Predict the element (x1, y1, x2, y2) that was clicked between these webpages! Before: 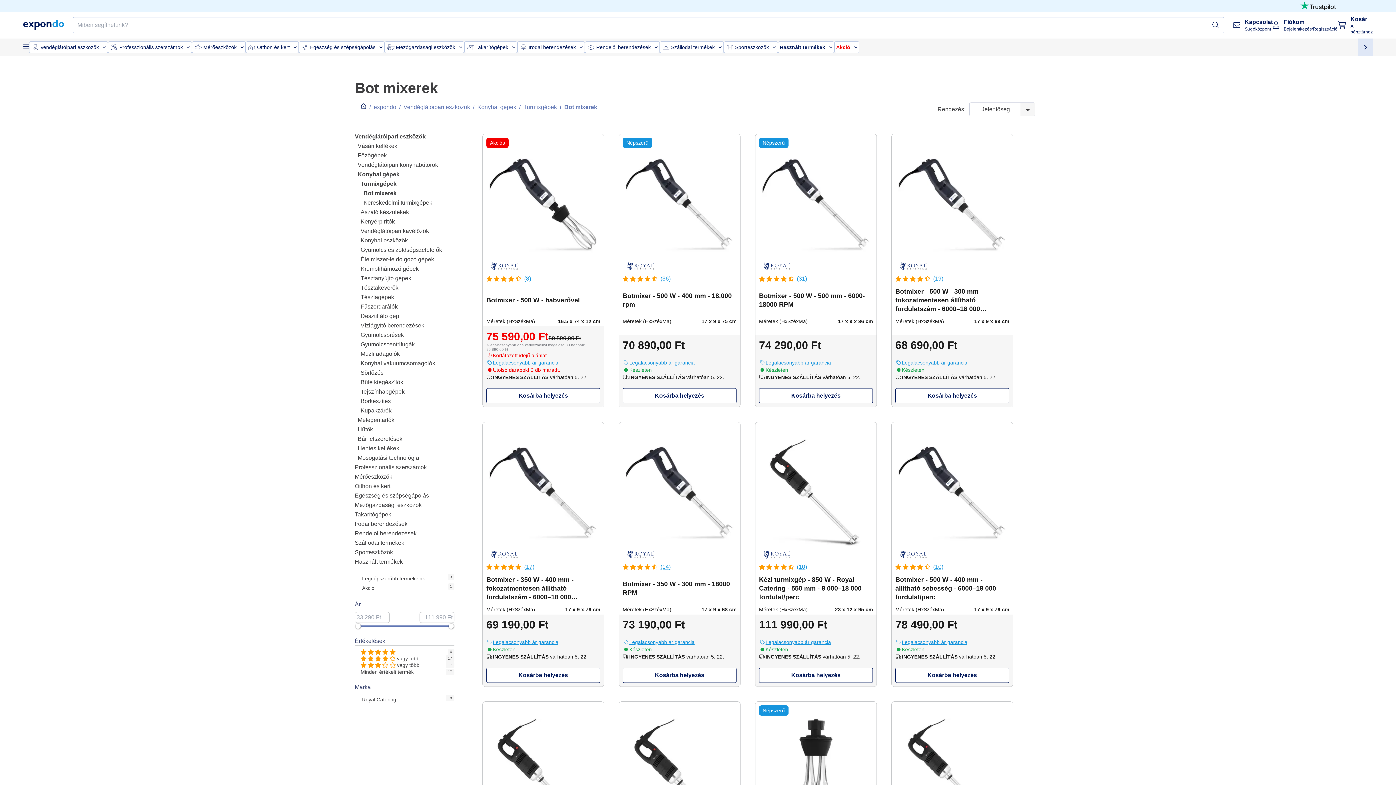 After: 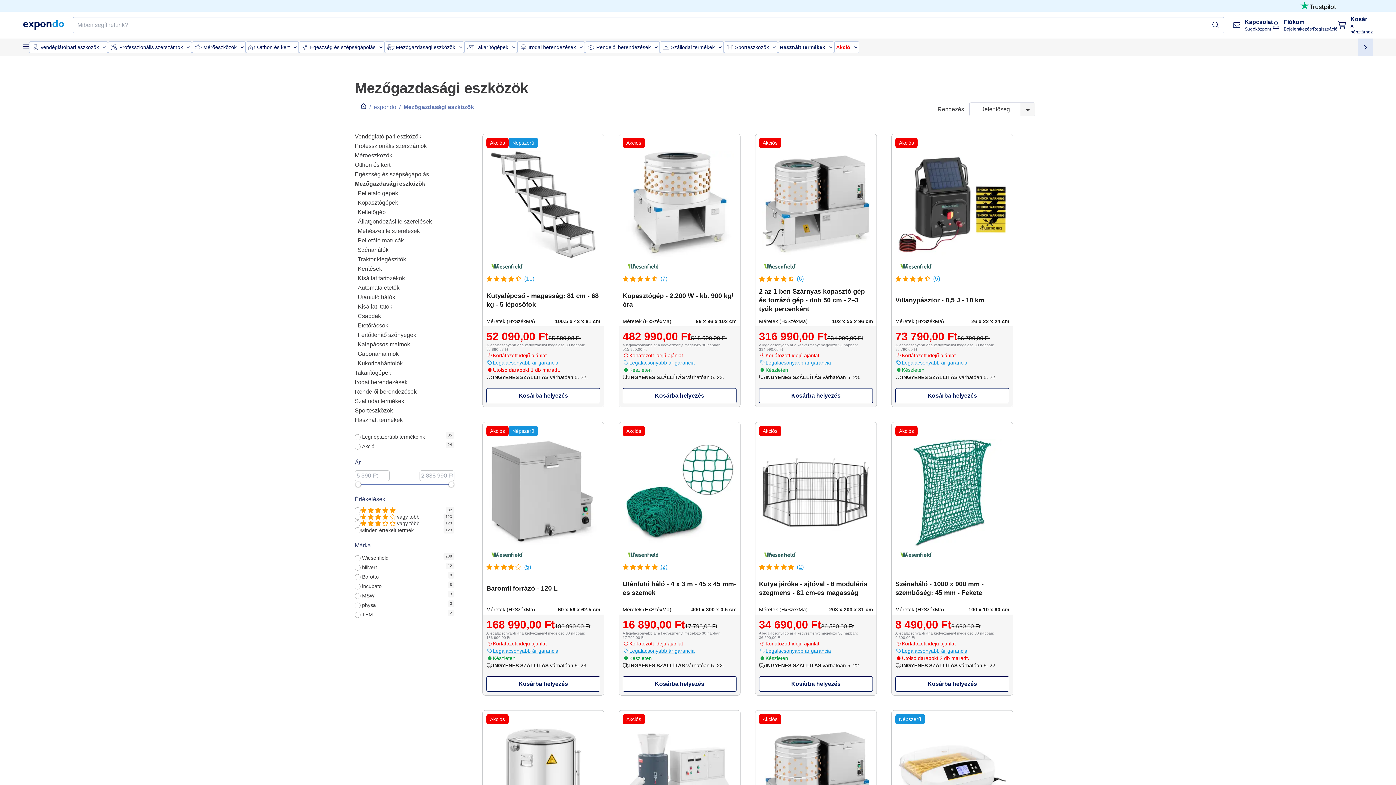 Action: bbox: (354, 515, 421, 521) label: Mezőgazdasági eszközök